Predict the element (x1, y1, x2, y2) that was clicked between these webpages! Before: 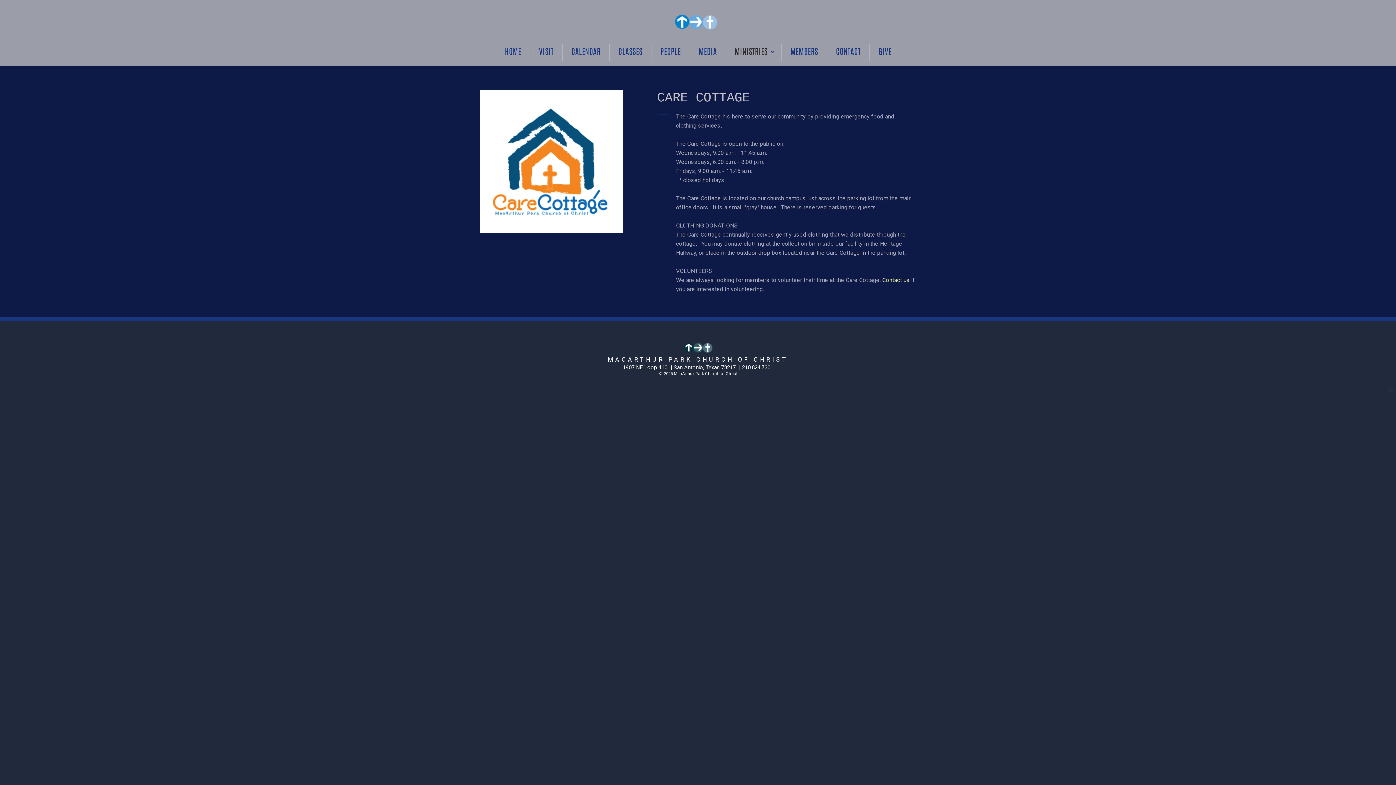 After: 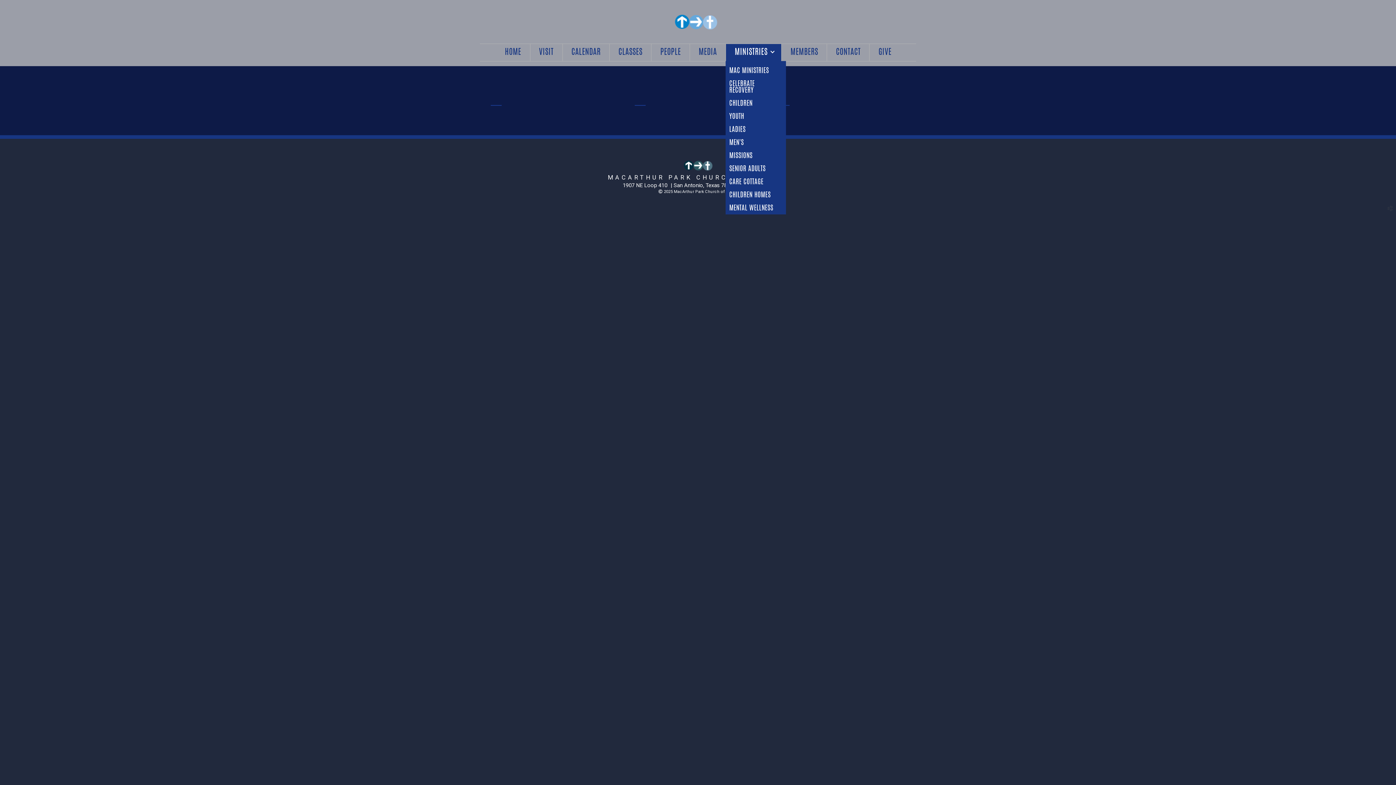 Action: bbox: (726, 43, 781, 61) label: MINISTRIES